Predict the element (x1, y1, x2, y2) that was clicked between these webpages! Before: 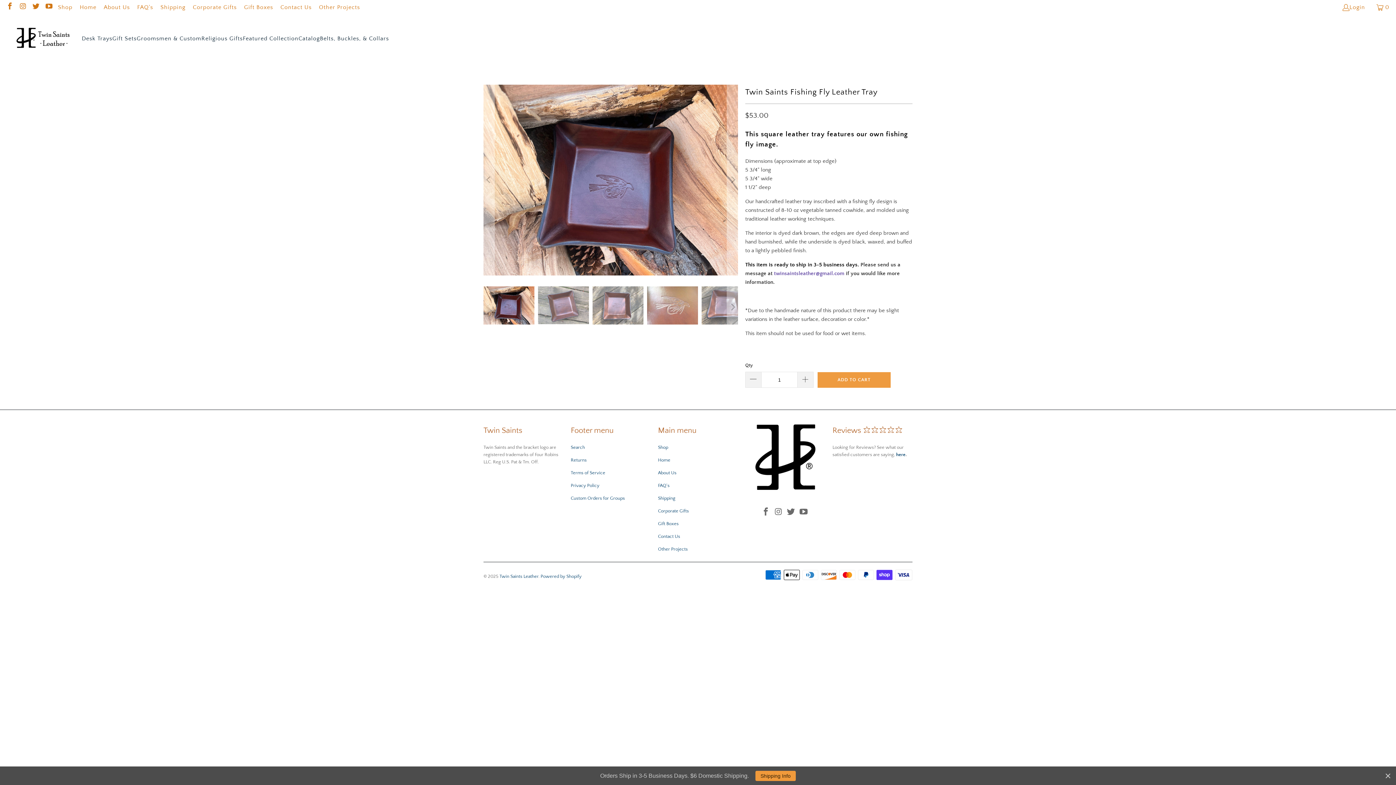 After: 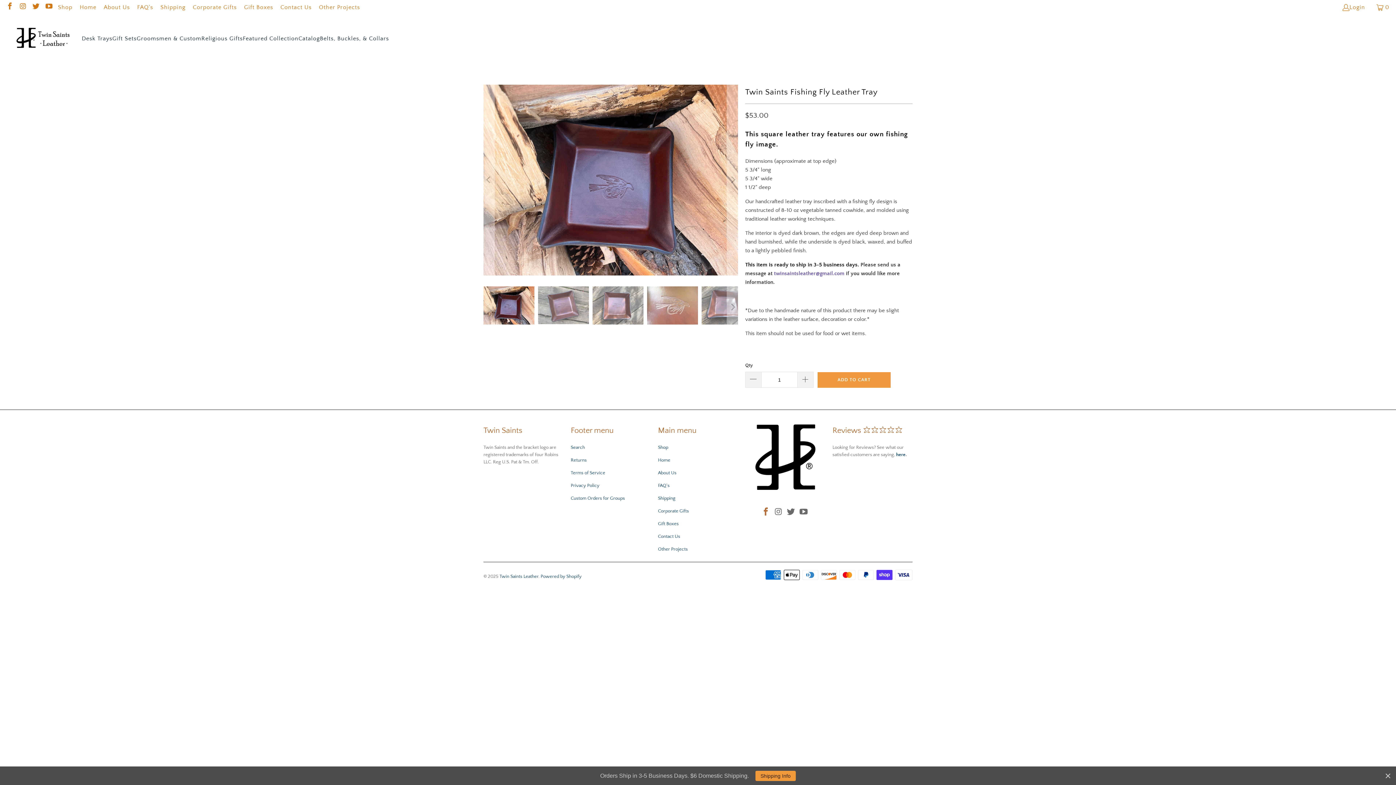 Action: bbox: (760, 507, 771, 517)